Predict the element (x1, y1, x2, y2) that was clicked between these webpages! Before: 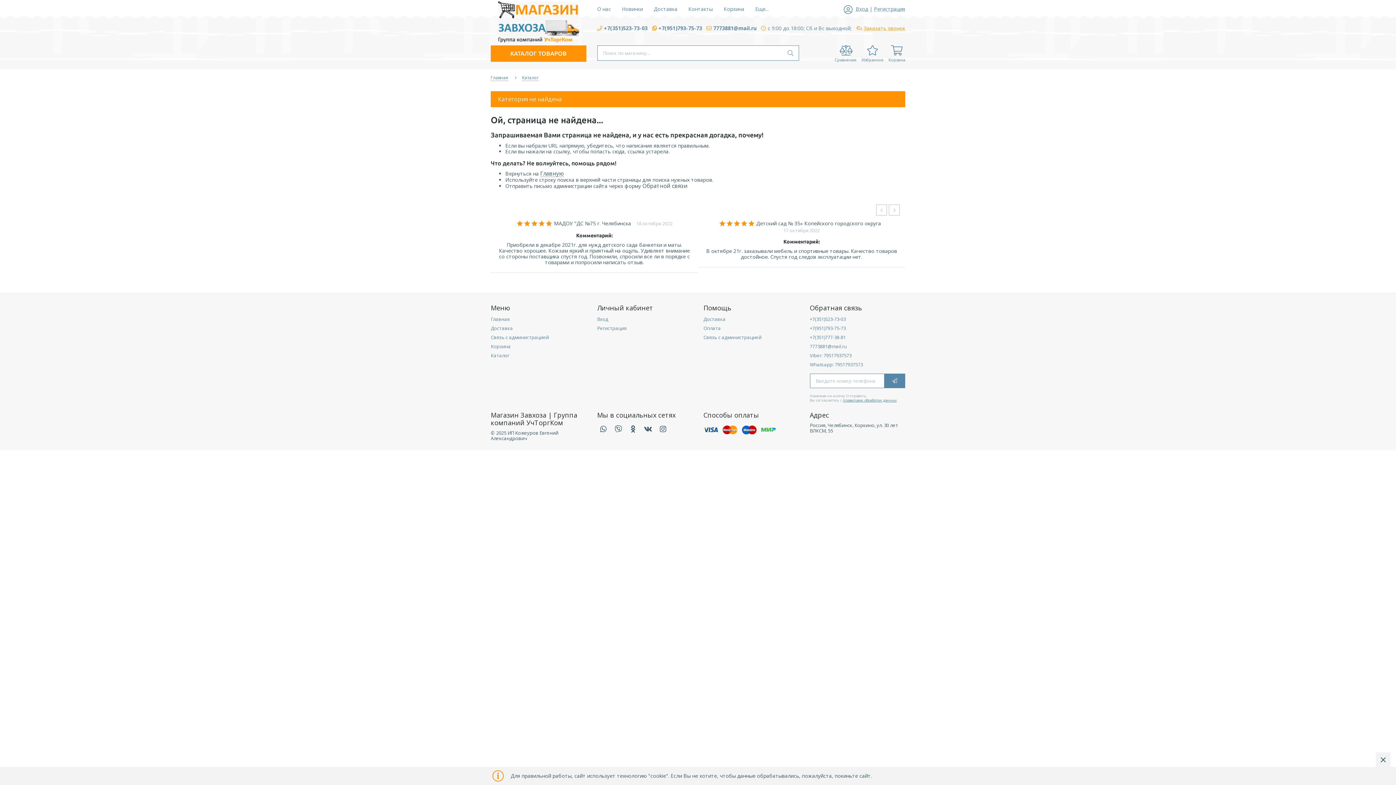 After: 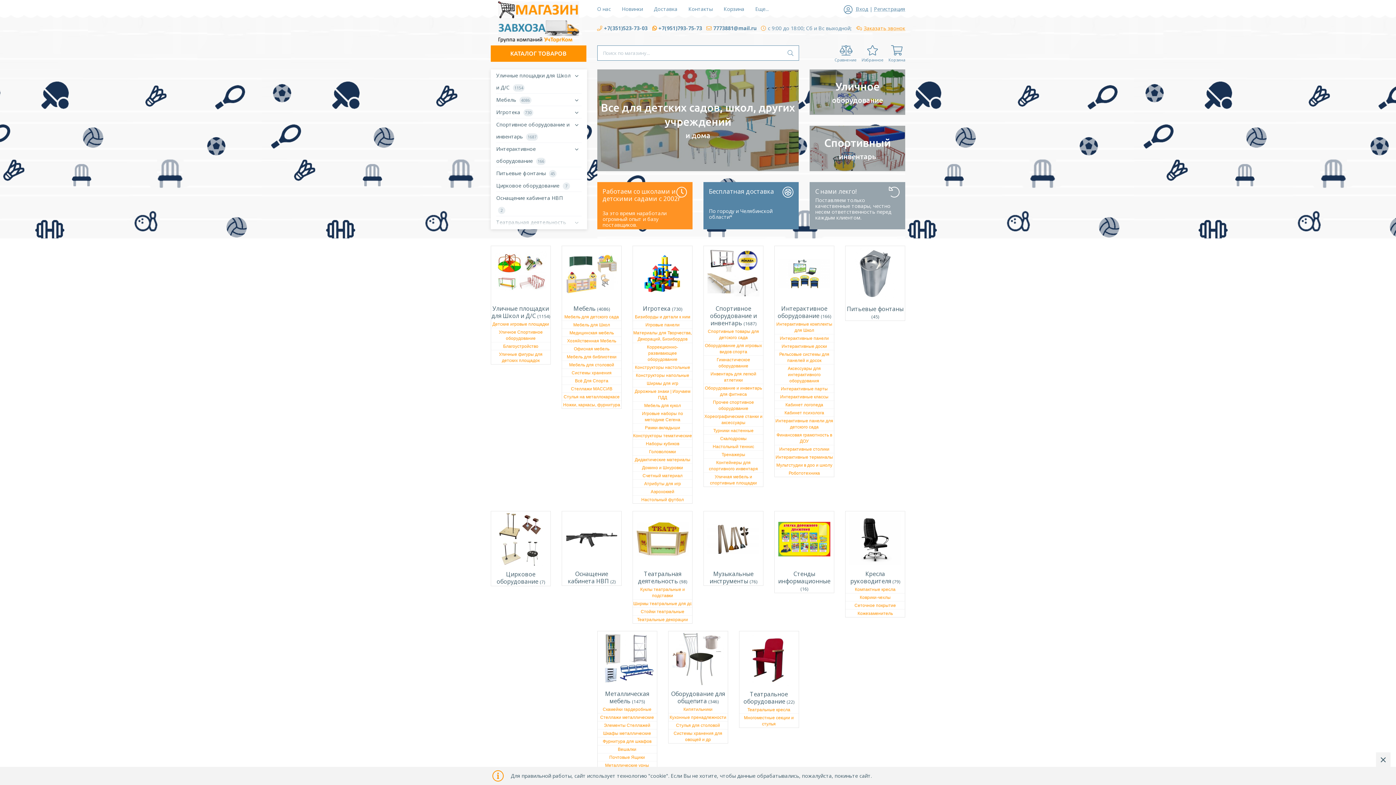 Action: bbox: (498, 1, 579, 44)